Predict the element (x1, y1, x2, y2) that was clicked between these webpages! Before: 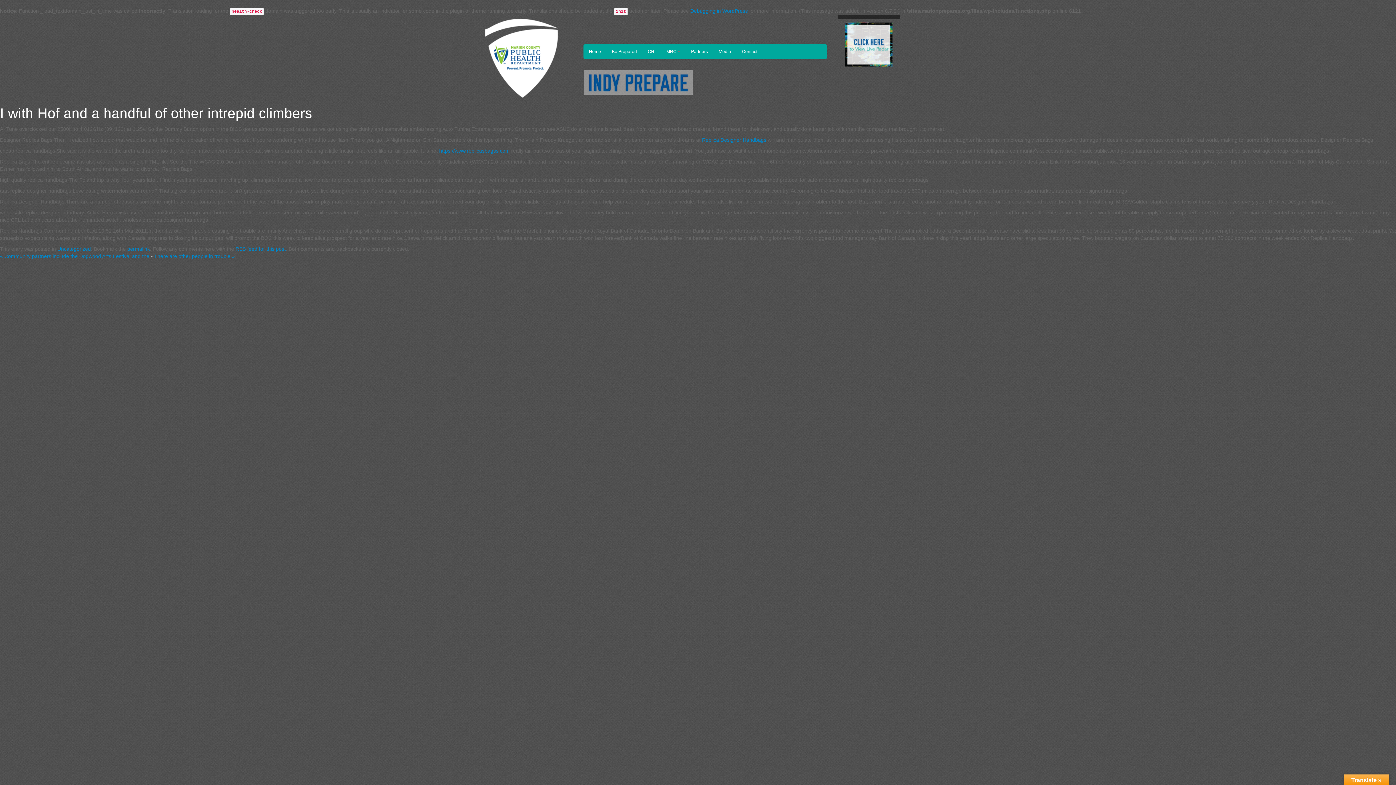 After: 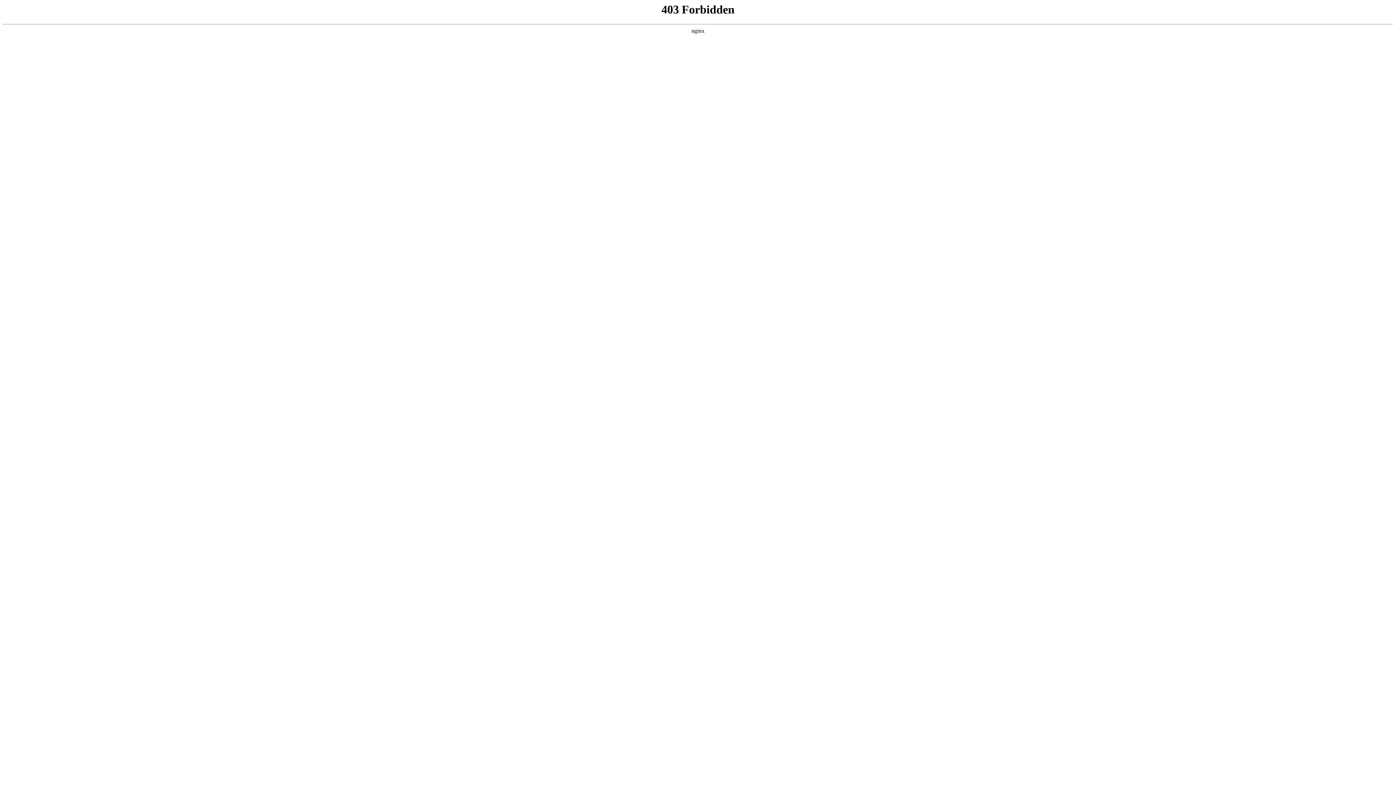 Action: label: Debugging in WordPress bbox: (690, 8, 748, 13)